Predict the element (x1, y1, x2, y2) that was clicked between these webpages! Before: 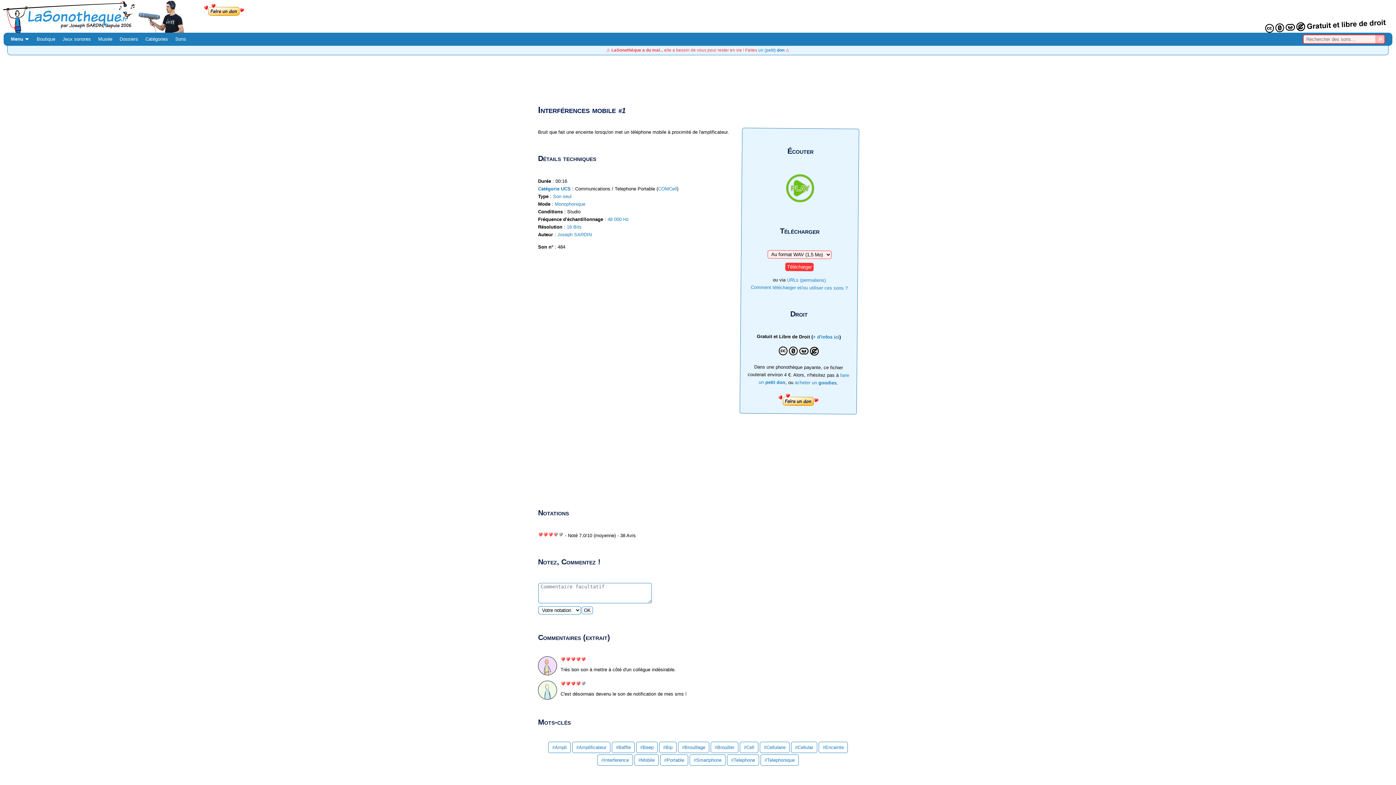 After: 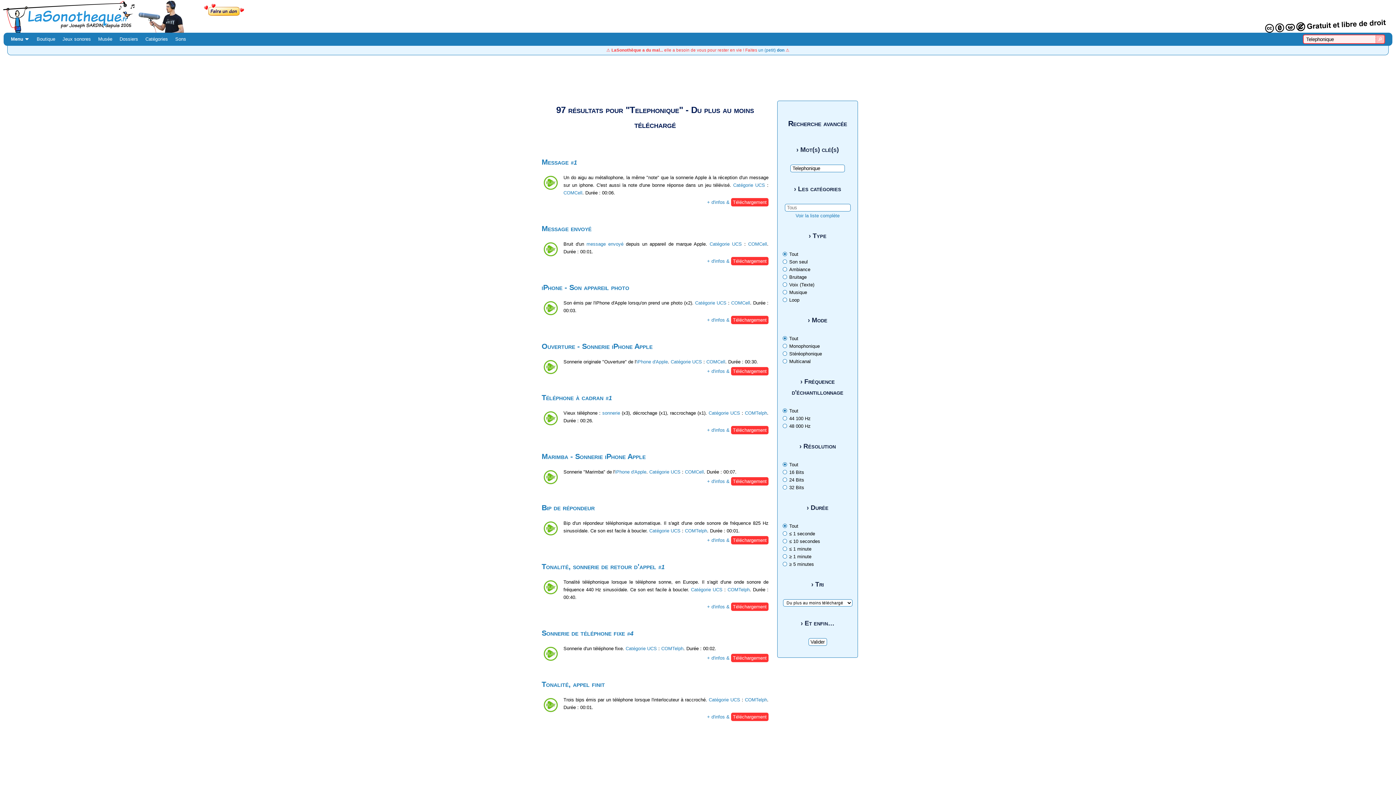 Action: label: #Telephonique bbox: (764, 757, 794, 763)